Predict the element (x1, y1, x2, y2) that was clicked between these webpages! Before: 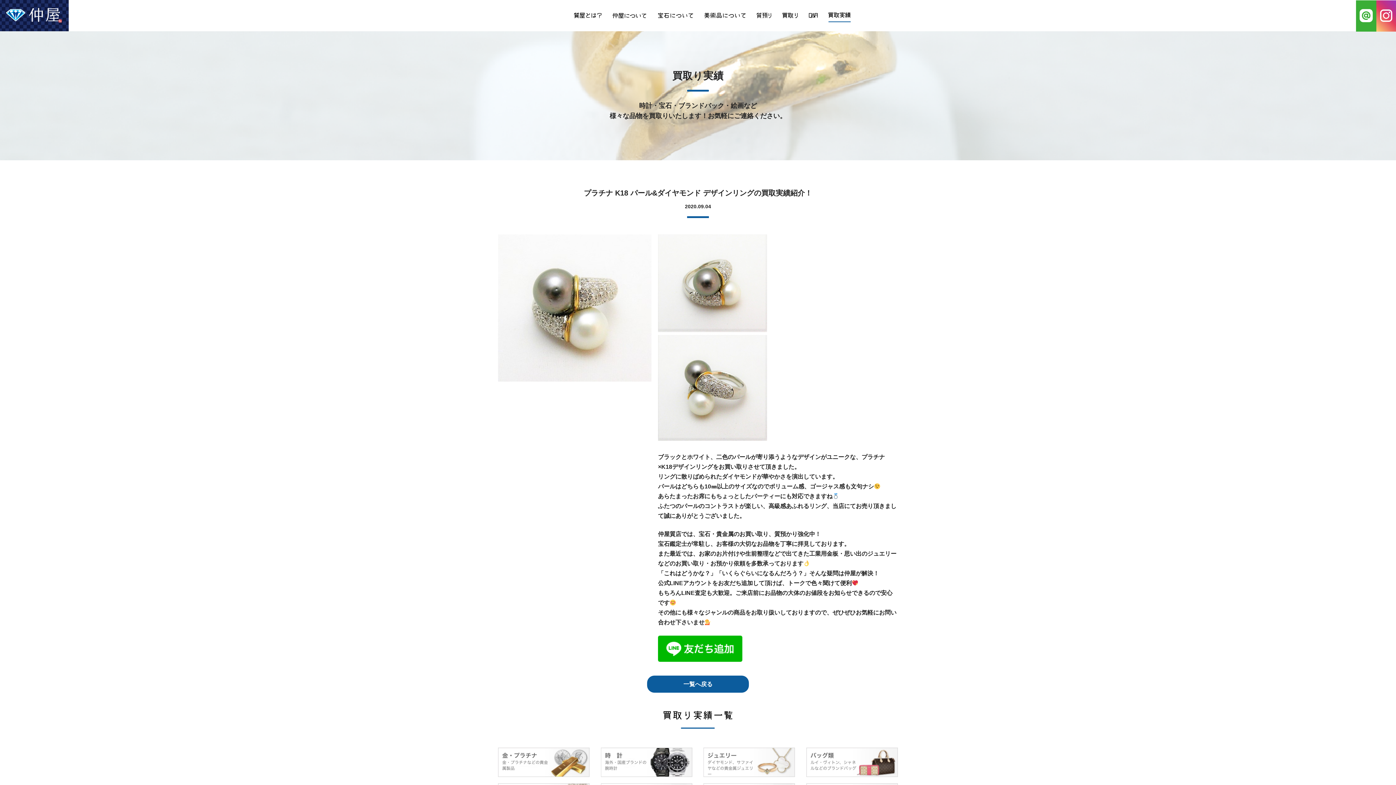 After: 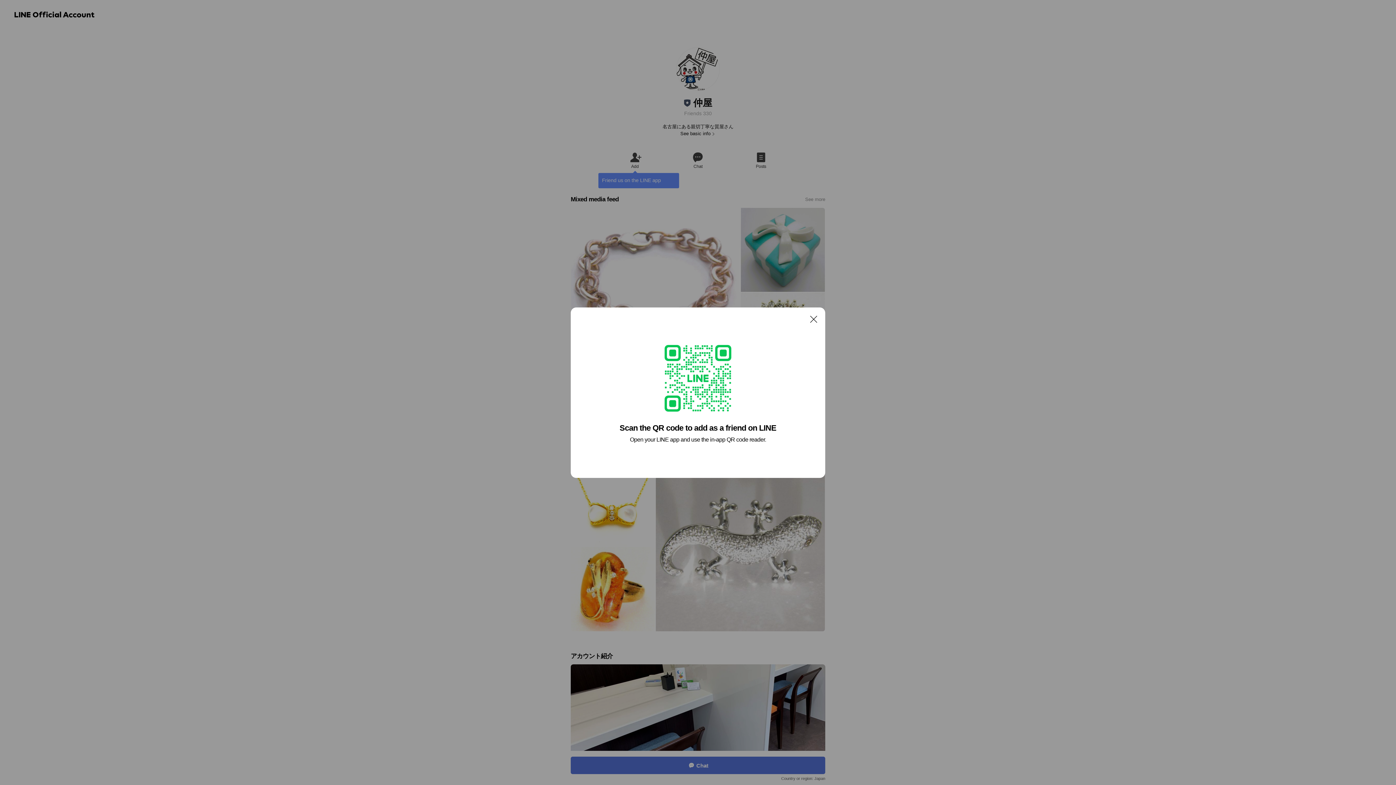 Action: bbox: (658, 657, 742, 663)